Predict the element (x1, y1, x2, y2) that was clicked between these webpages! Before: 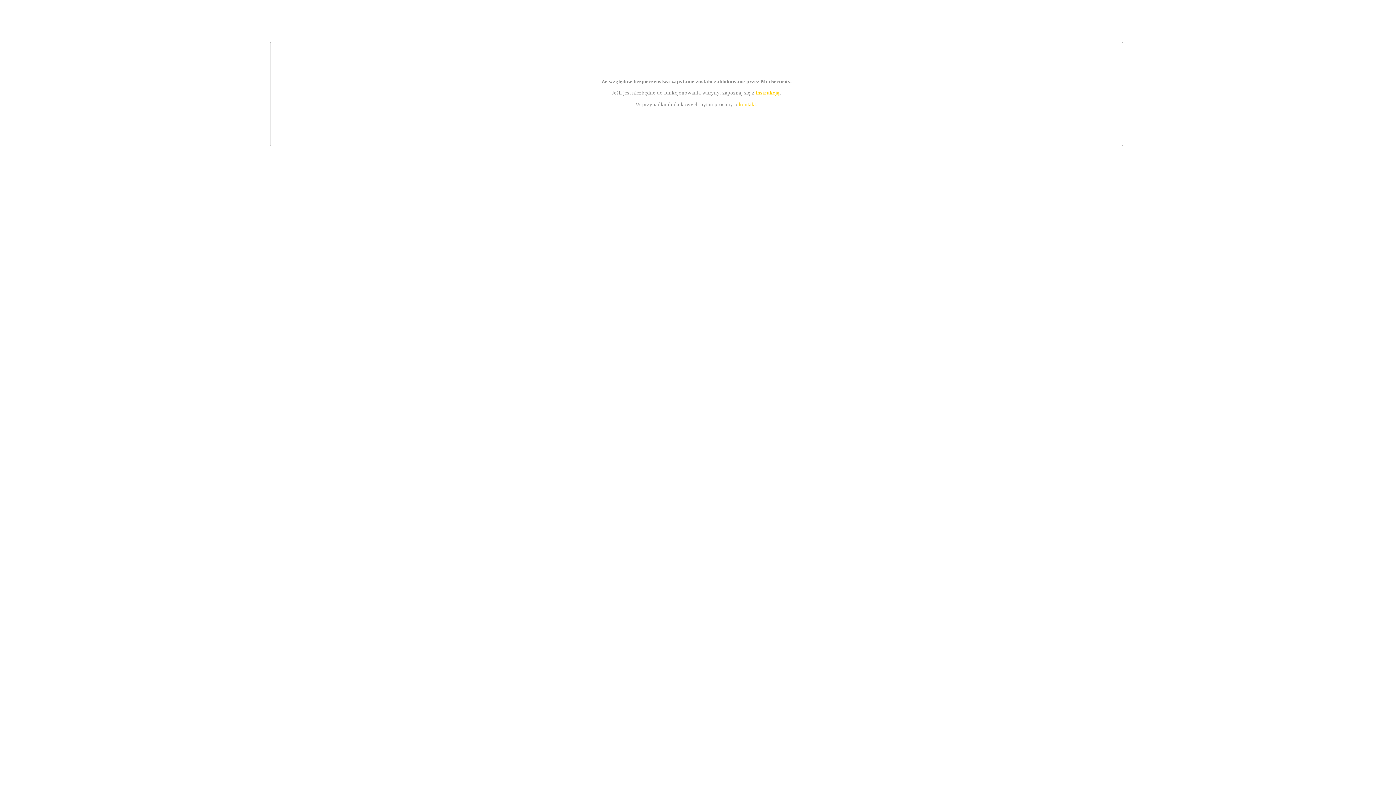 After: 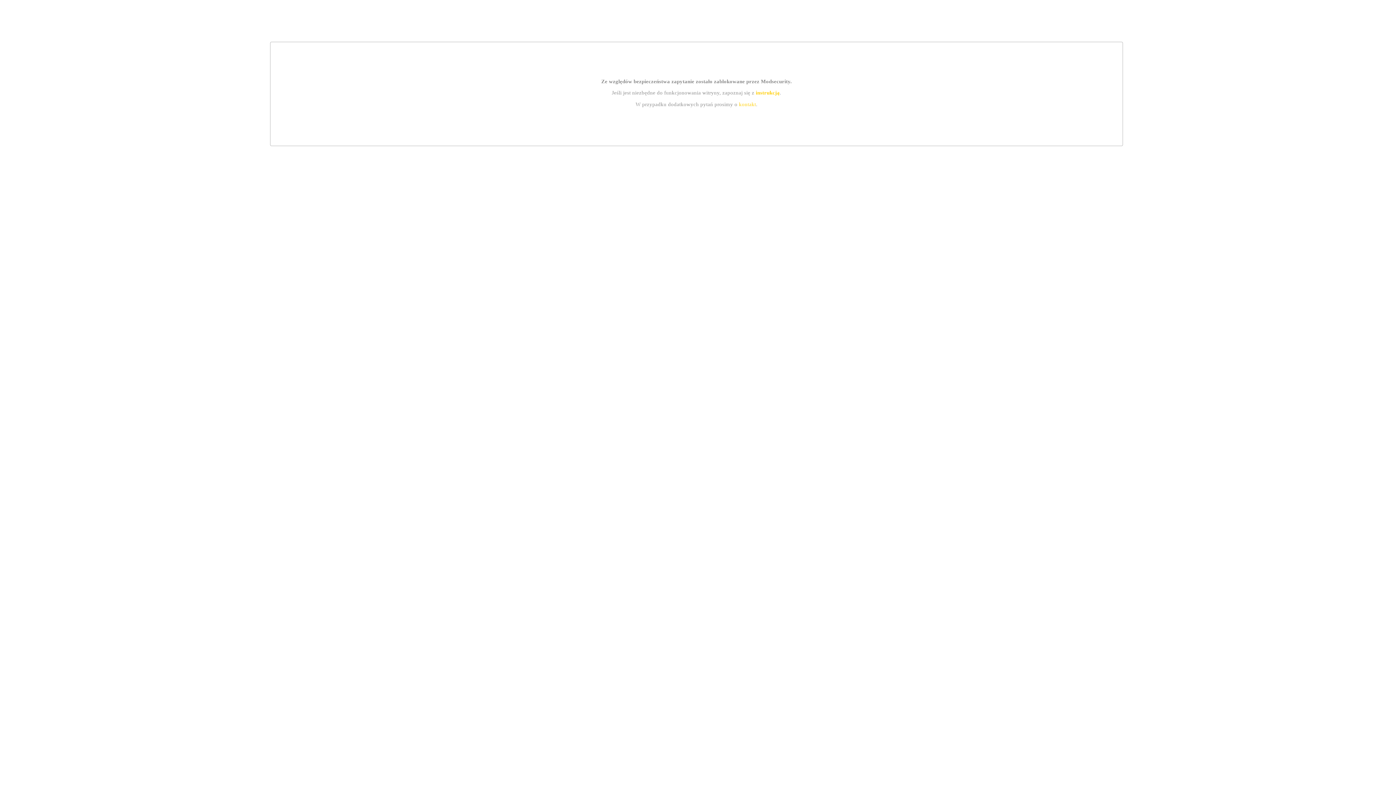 Action: label: instrukcją bbox: (755, 89, 779, 95)